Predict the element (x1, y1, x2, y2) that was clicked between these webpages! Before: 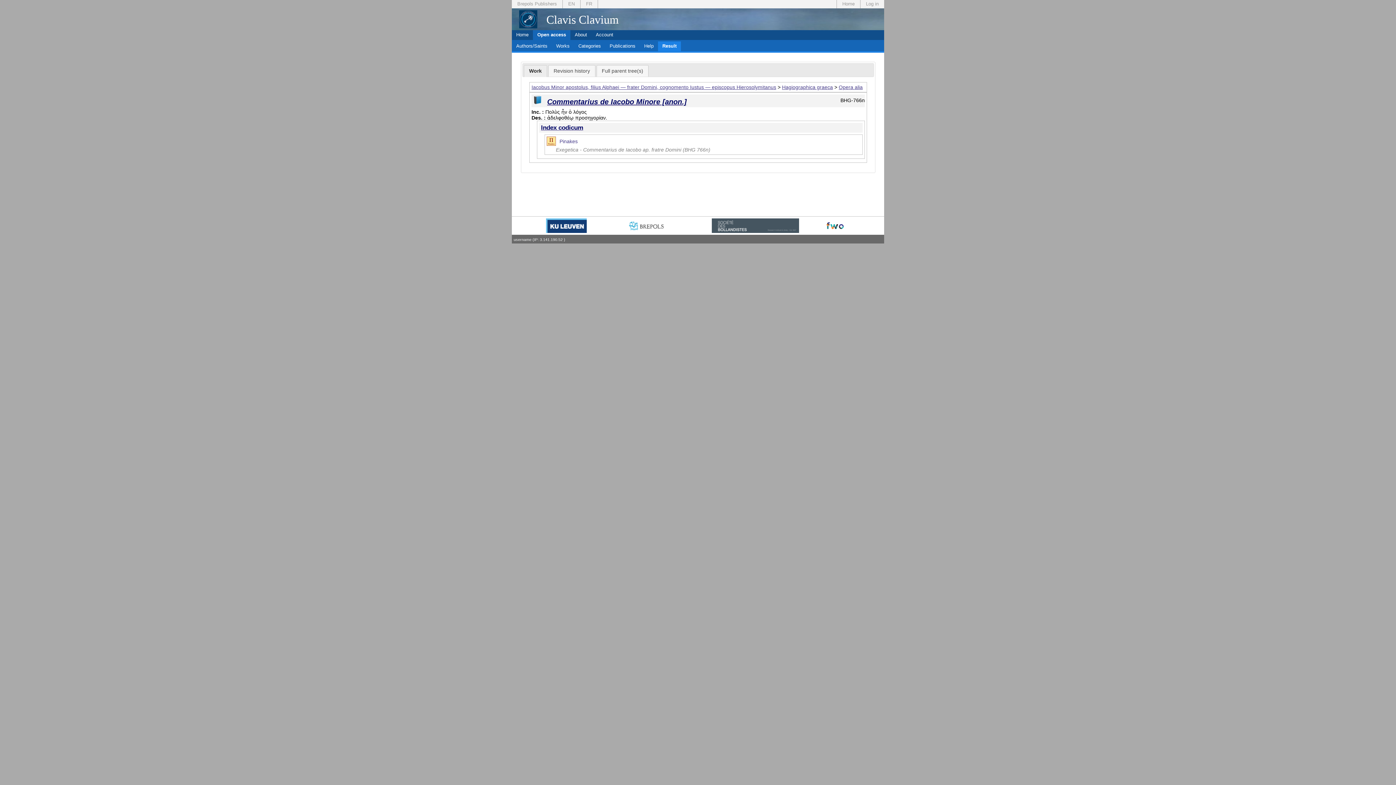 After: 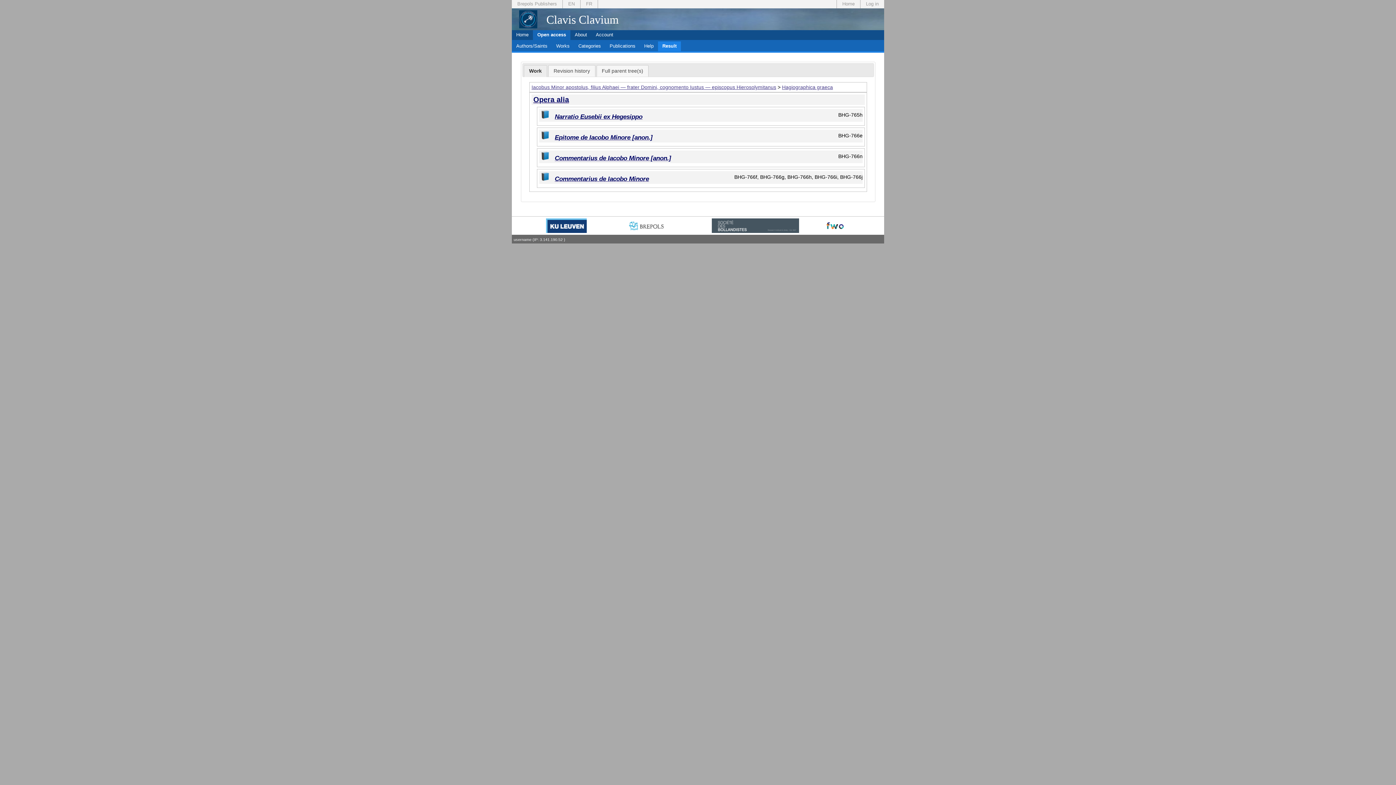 Action: label: Opera alia bbox: (838, 84, 862, 90)